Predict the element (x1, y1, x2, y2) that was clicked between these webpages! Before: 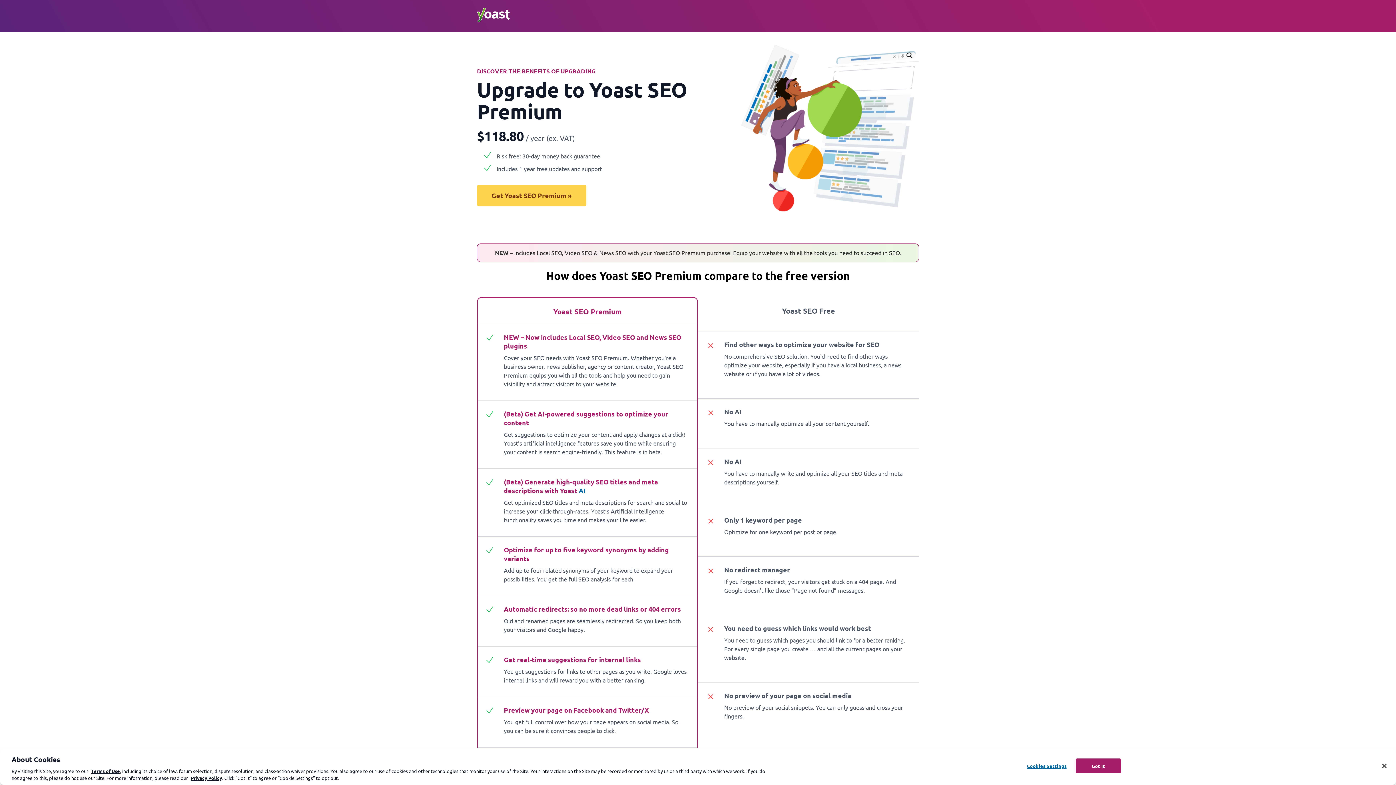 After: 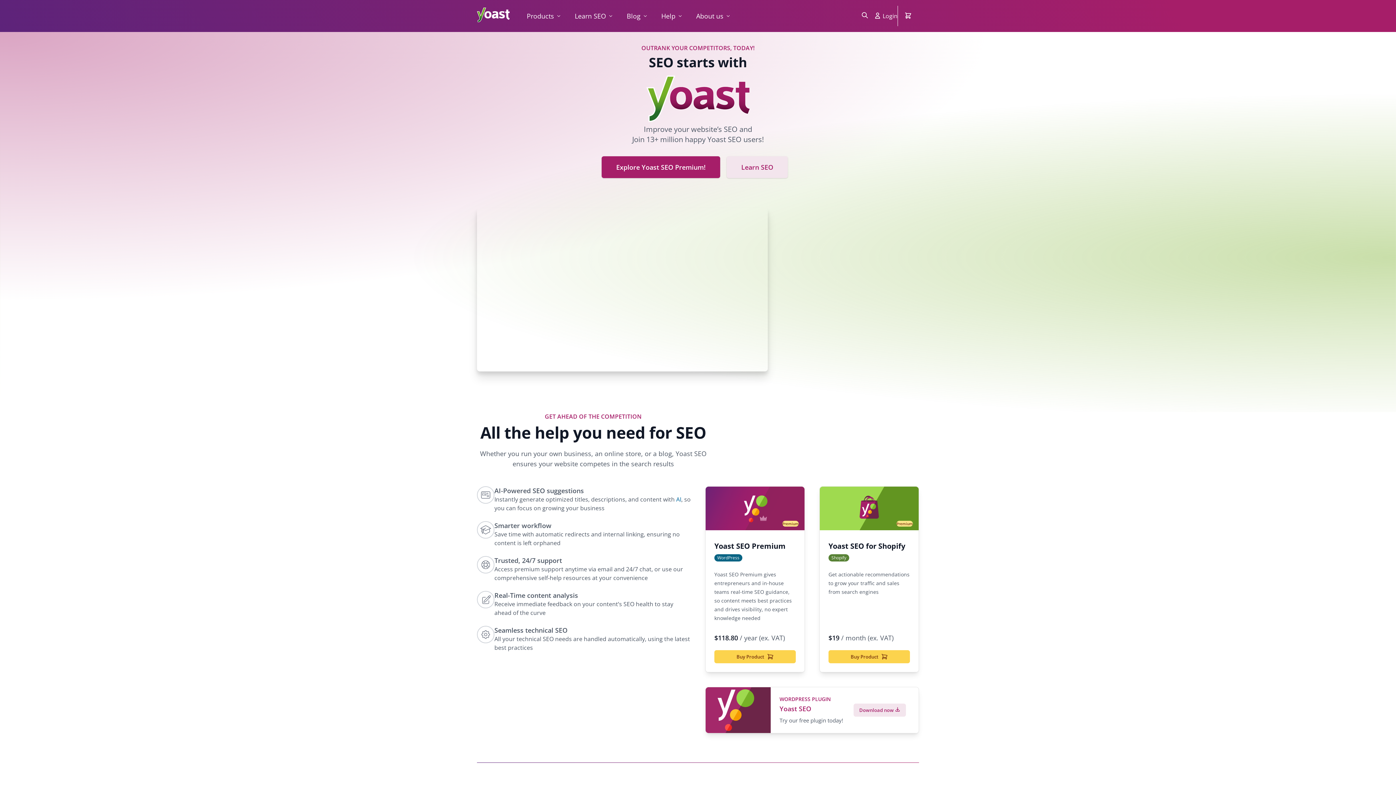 Action: bbox: (477, 7, 509, 24)